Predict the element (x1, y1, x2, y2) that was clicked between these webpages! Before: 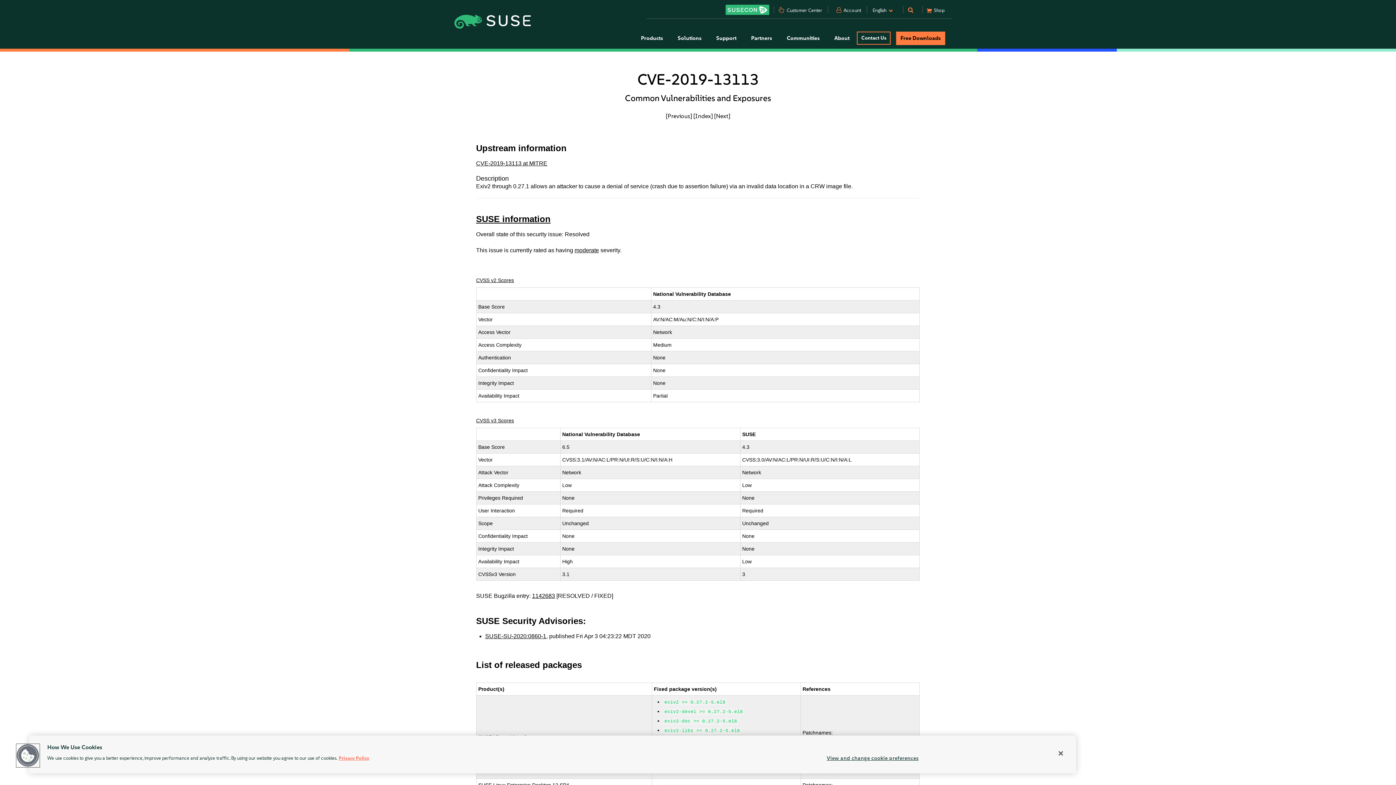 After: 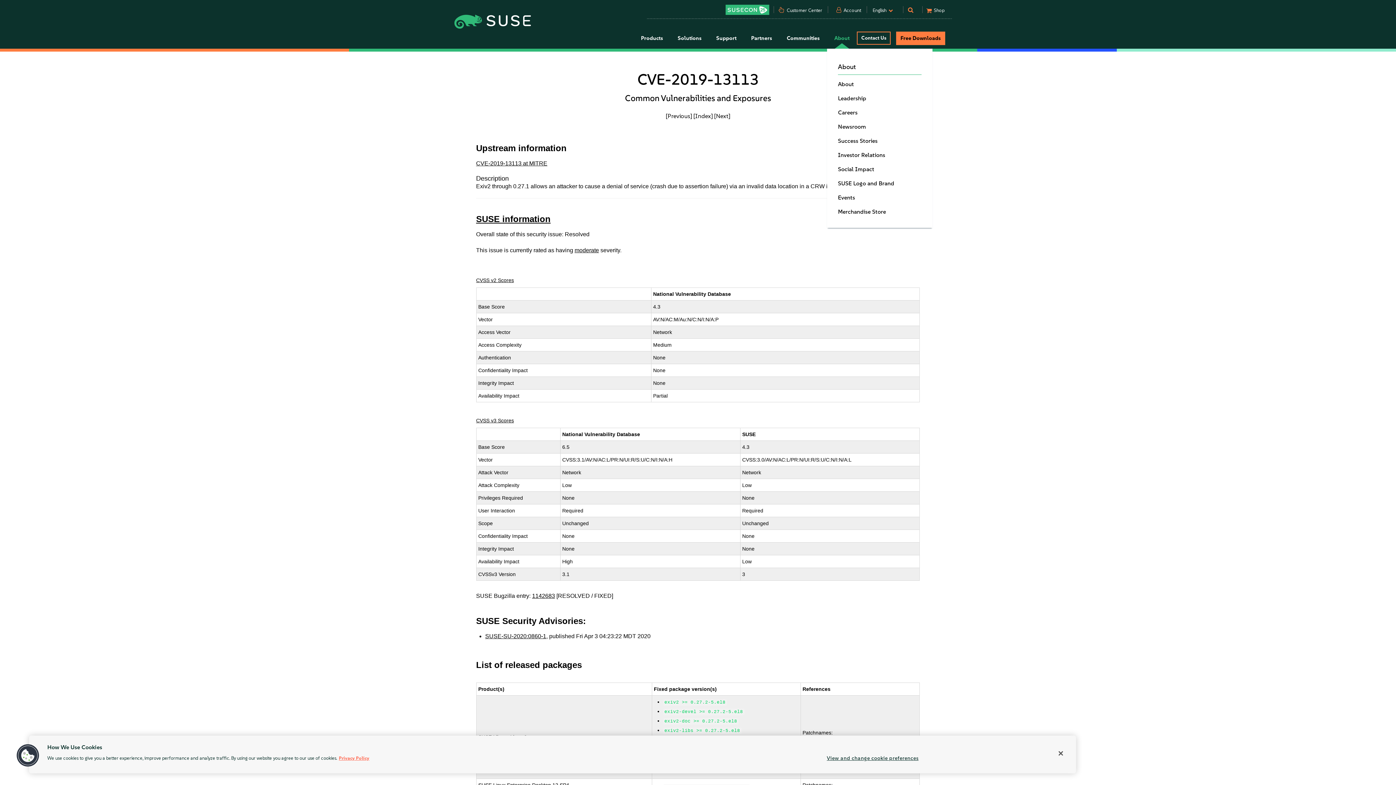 Action: bbox: (827, 28, 857, 48) label: About